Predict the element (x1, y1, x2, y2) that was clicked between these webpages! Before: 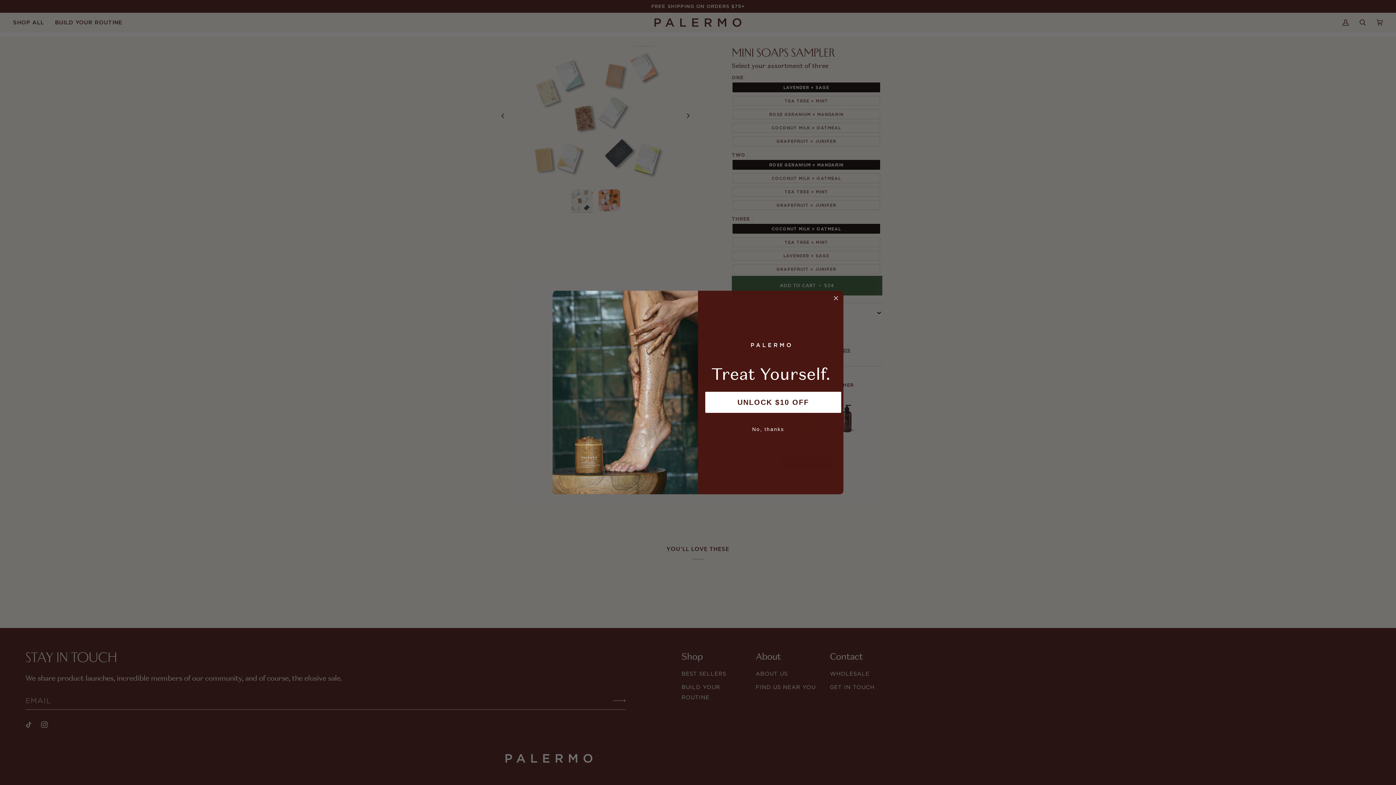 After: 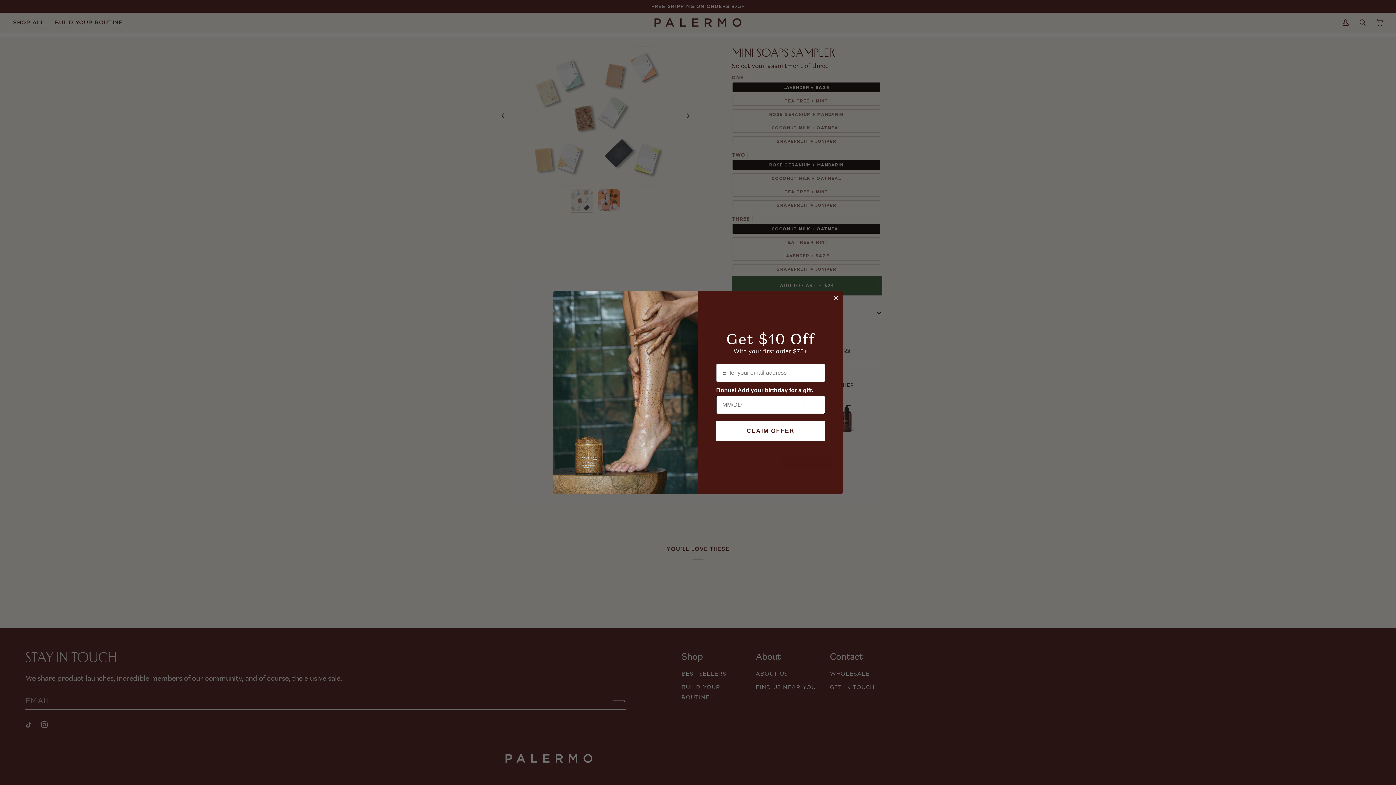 Action: bbox: (705, 391, 841, 412) label: UNLOCK $10 OFF